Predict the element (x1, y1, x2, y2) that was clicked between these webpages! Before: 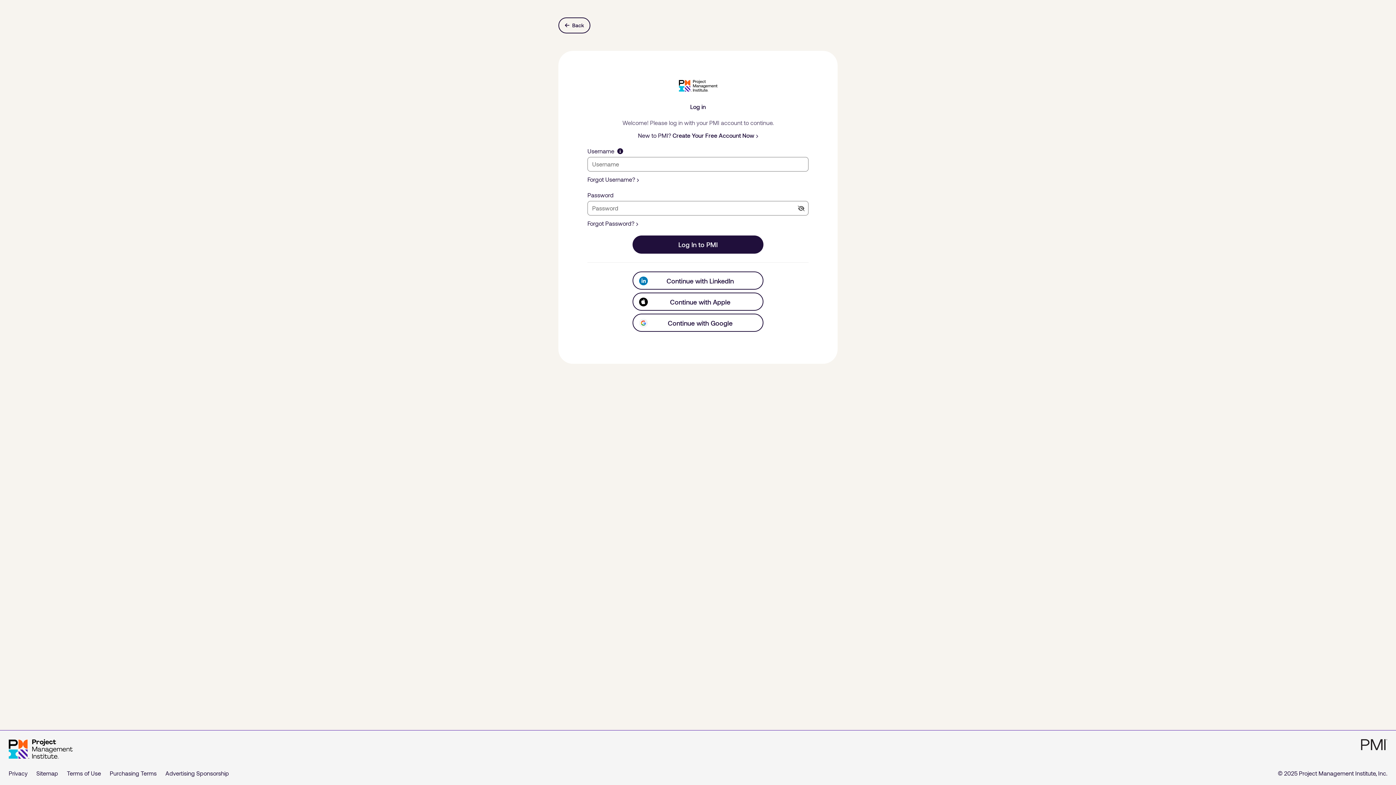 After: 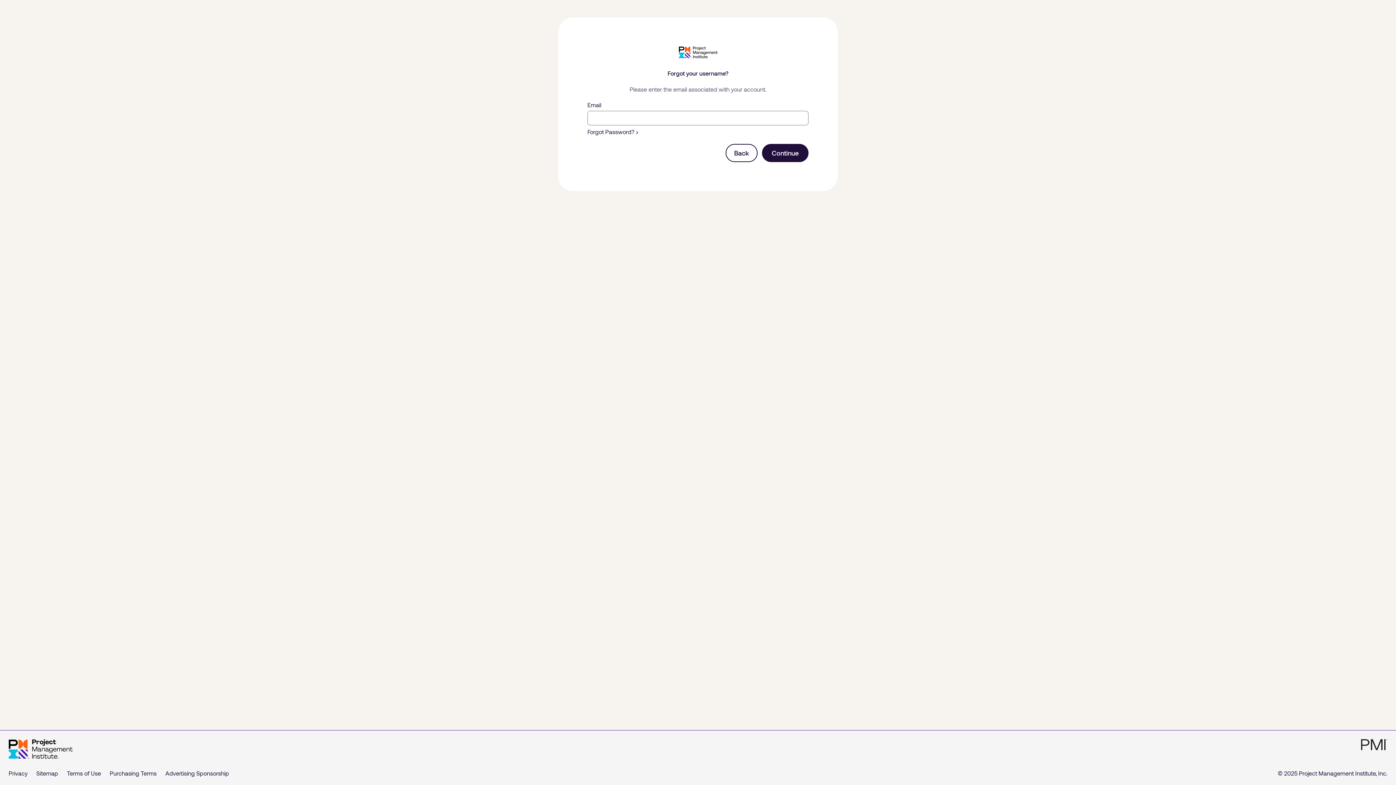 Action: bbox: (587, 175, 638, 182) label: Forgot Username?